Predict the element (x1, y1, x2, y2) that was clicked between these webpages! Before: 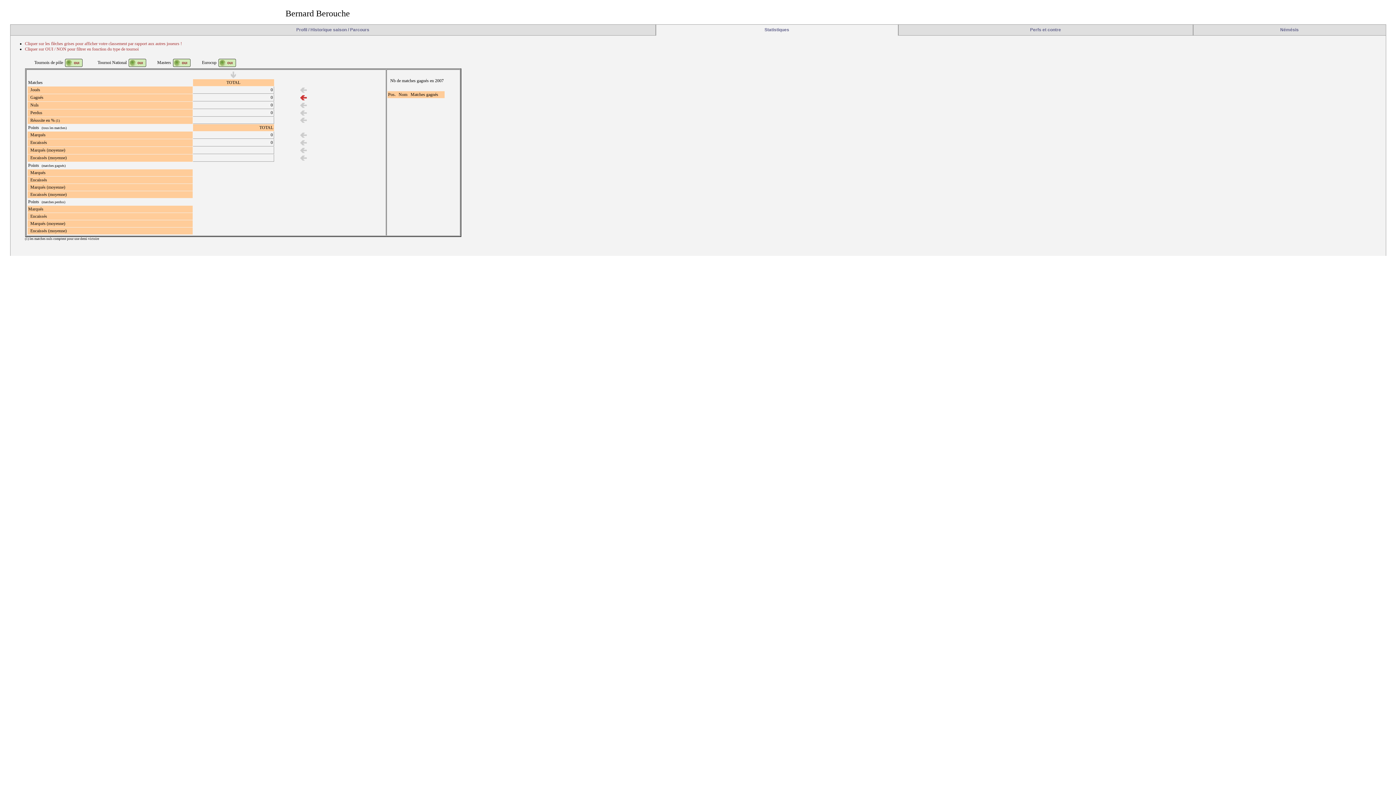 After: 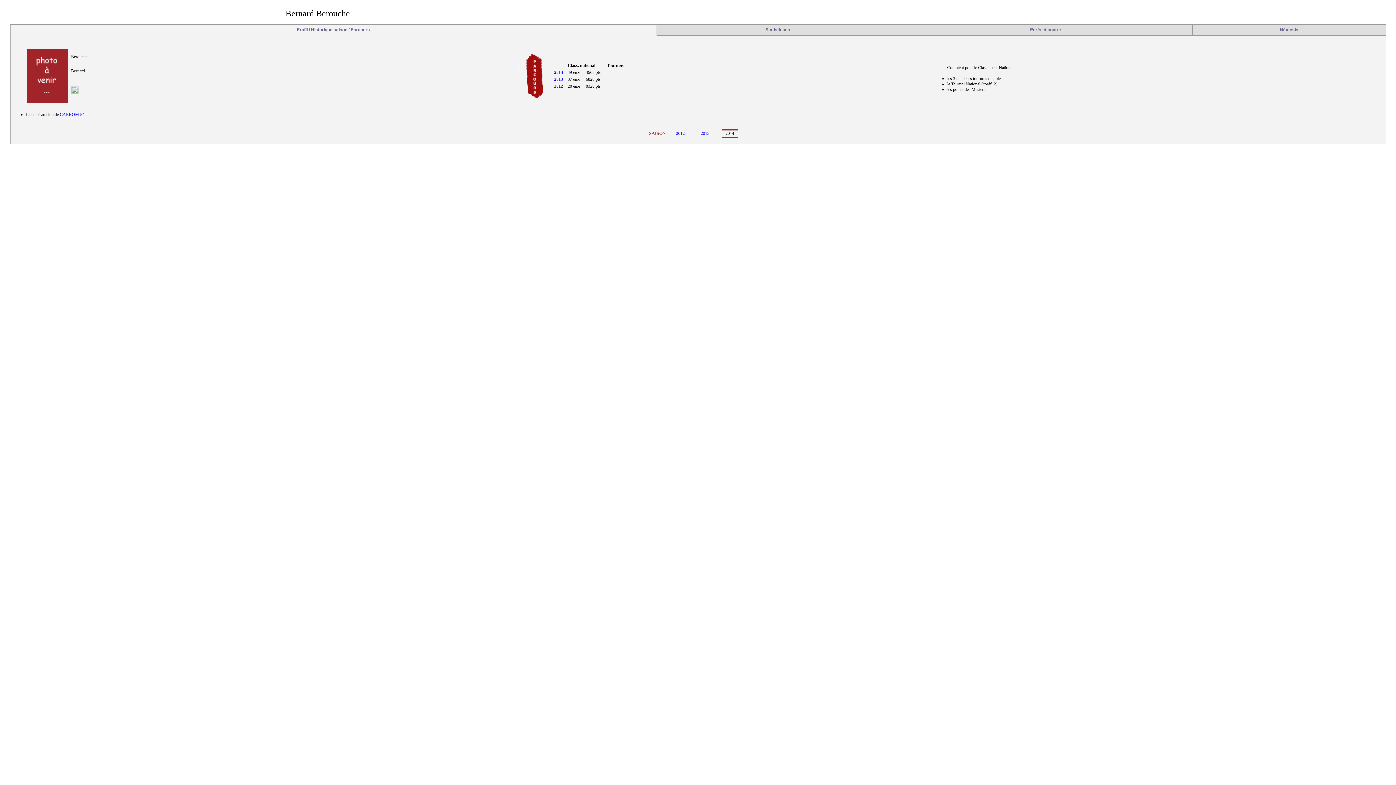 Action: label: Profil / Historique saison / Parcours bbox: (296, 27, 369, 32)